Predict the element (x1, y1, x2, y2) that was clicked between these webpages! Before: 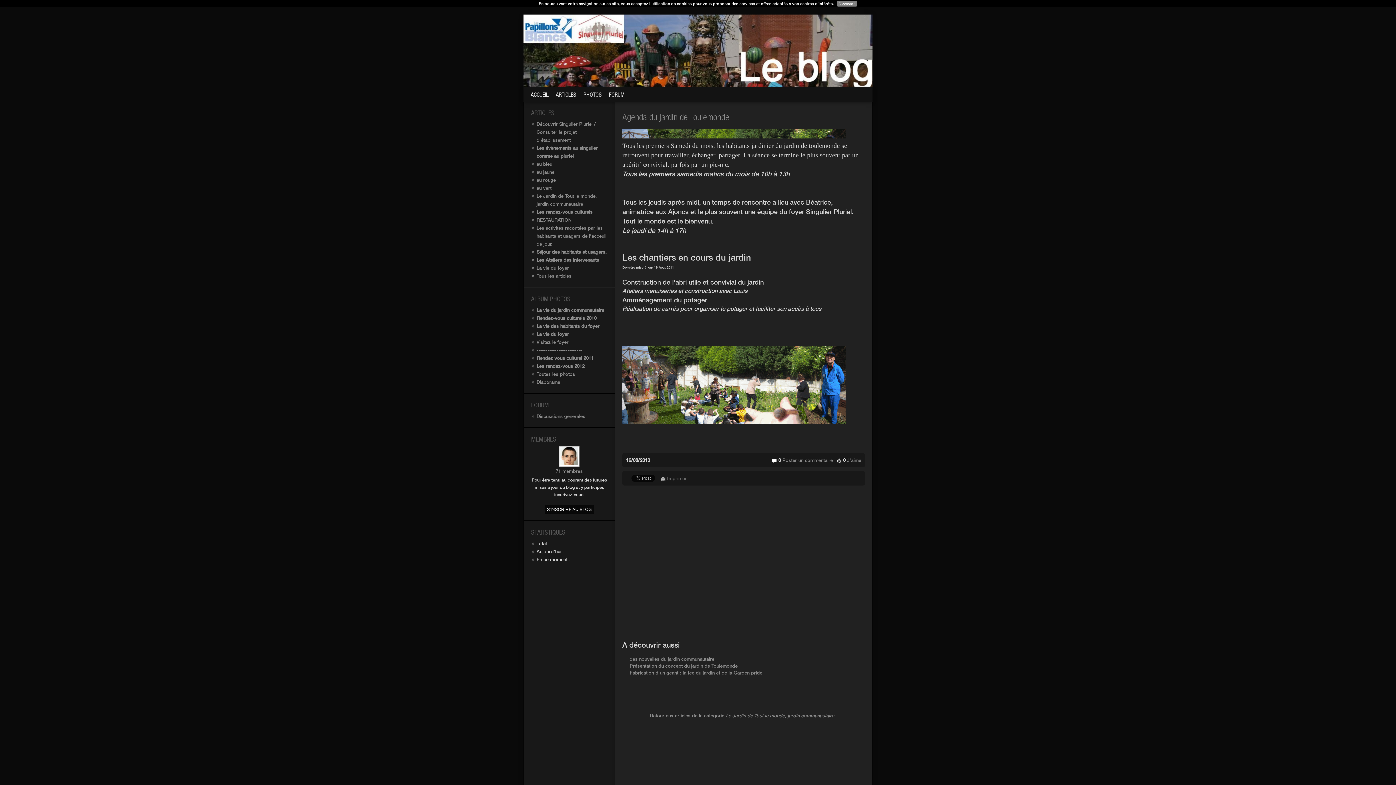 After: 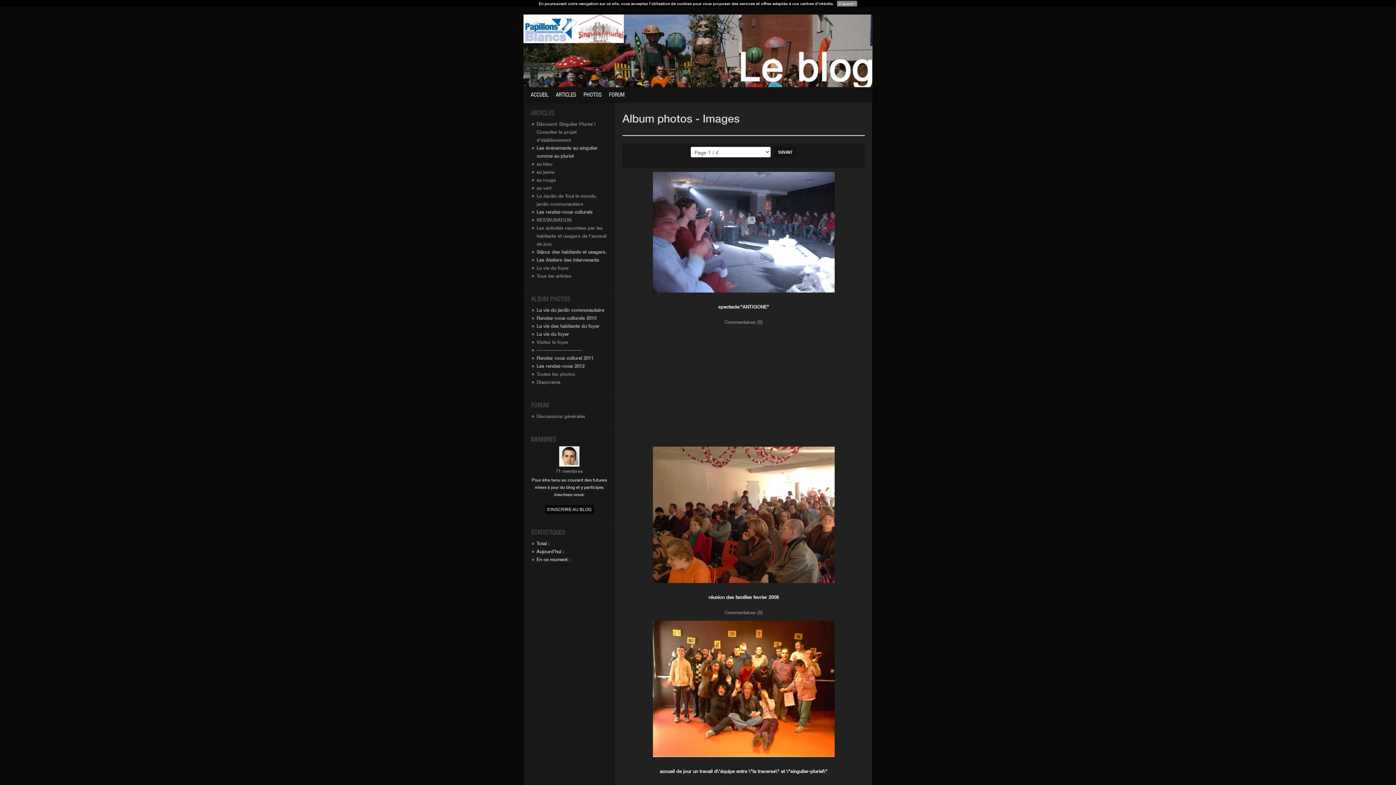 Action: bbox: (583, 90, 601, 97) label: PHOTOS